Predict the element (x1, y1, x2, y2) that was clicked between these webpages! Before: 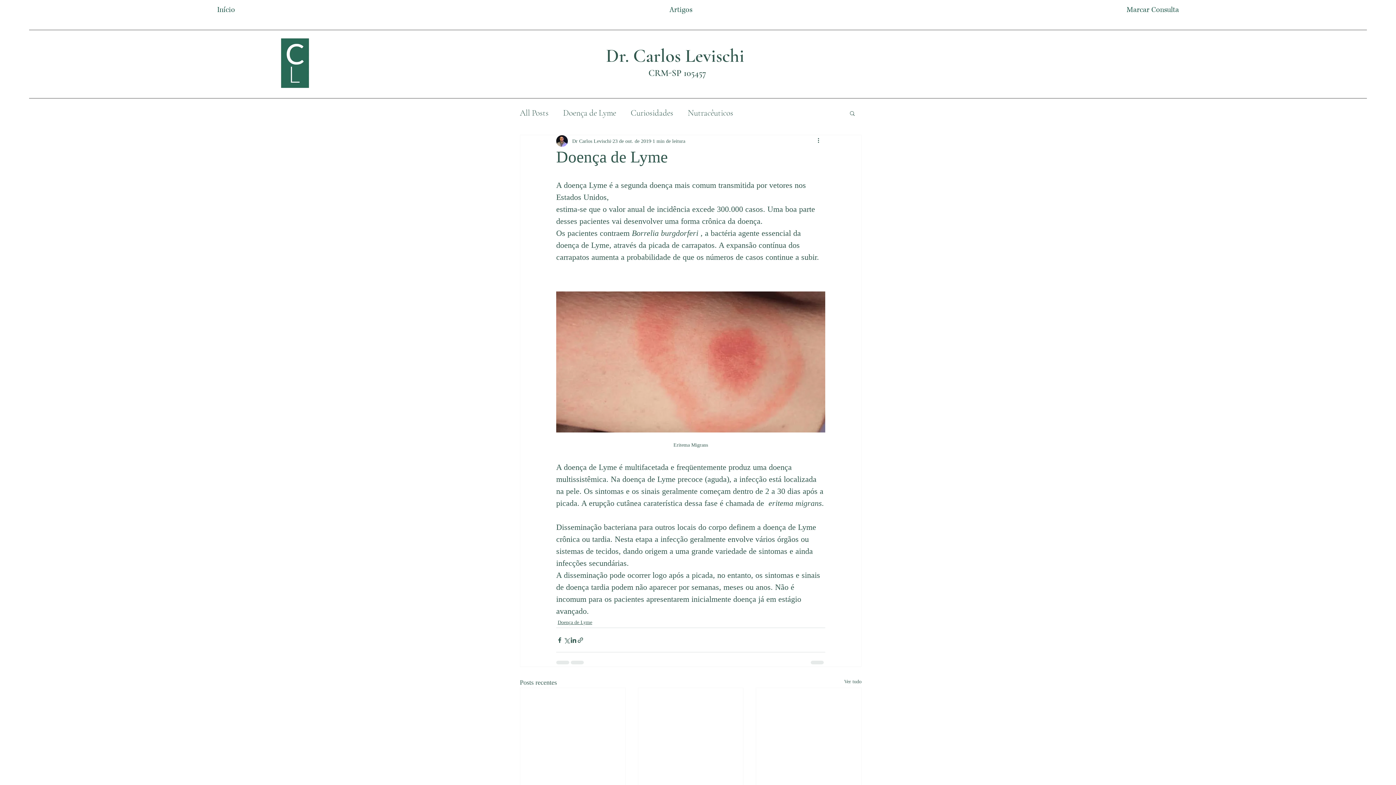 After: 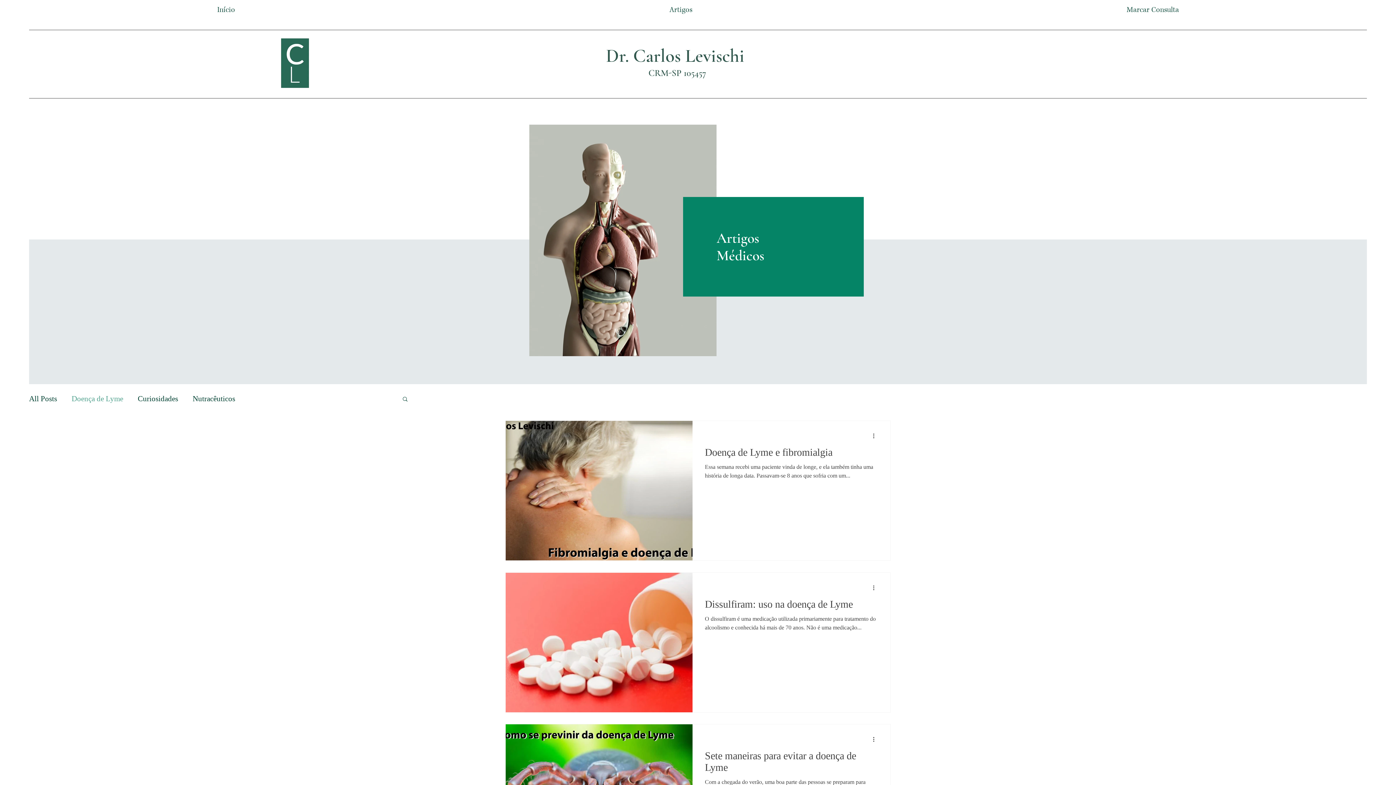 Action: label: Doença de Lyme bbox: (557, 619, 592, 626)